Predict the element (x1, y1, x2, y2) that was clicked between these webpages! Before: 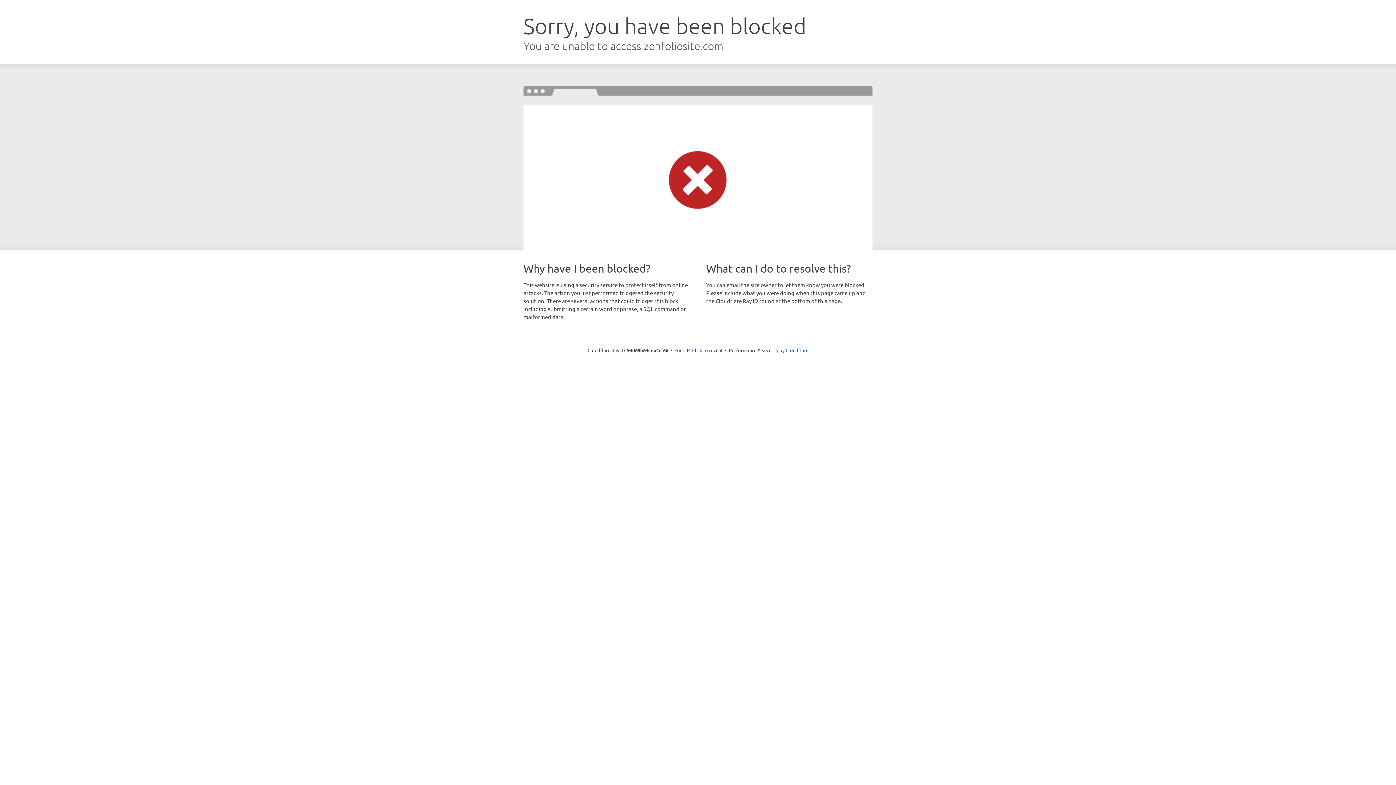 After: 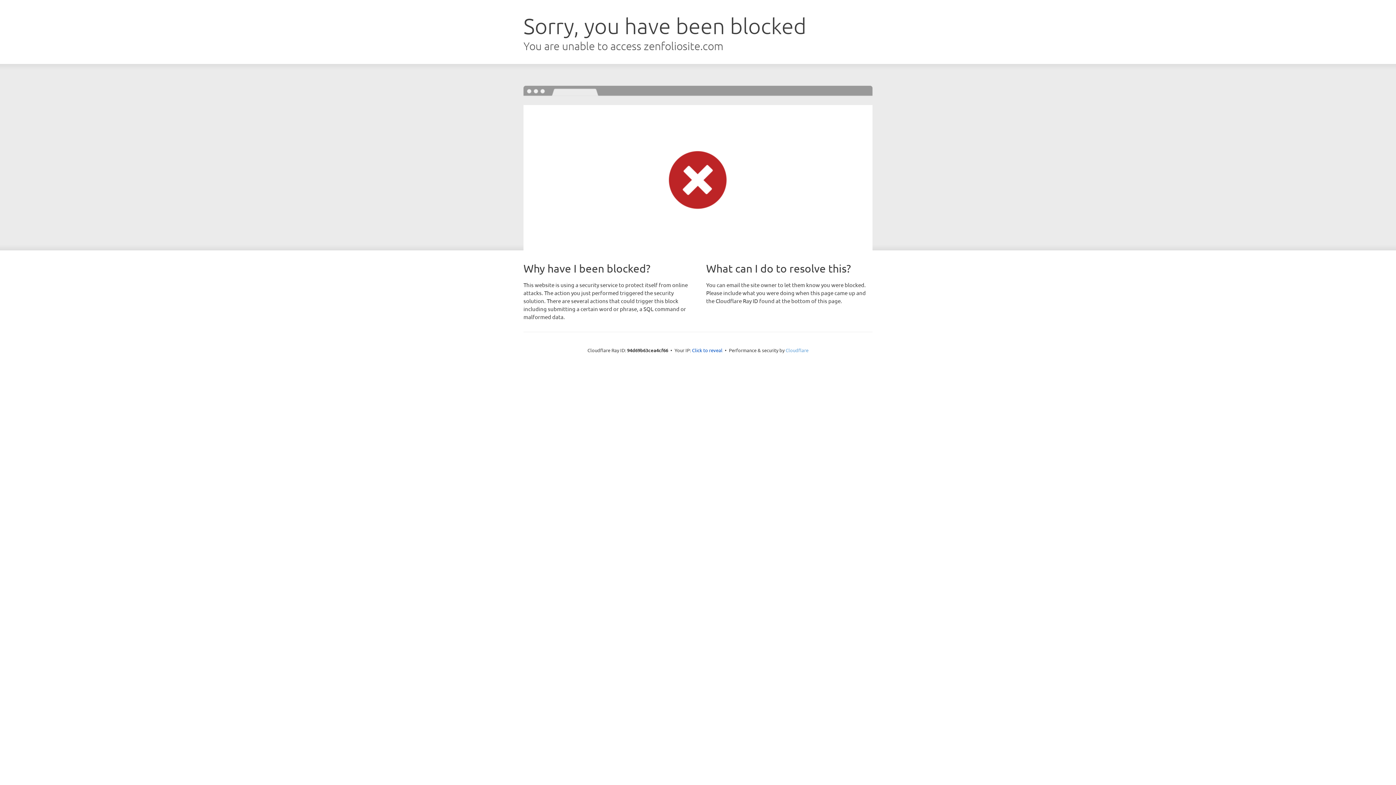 Action: label: Cloudflare bbox: (785, 347, 808, 353)